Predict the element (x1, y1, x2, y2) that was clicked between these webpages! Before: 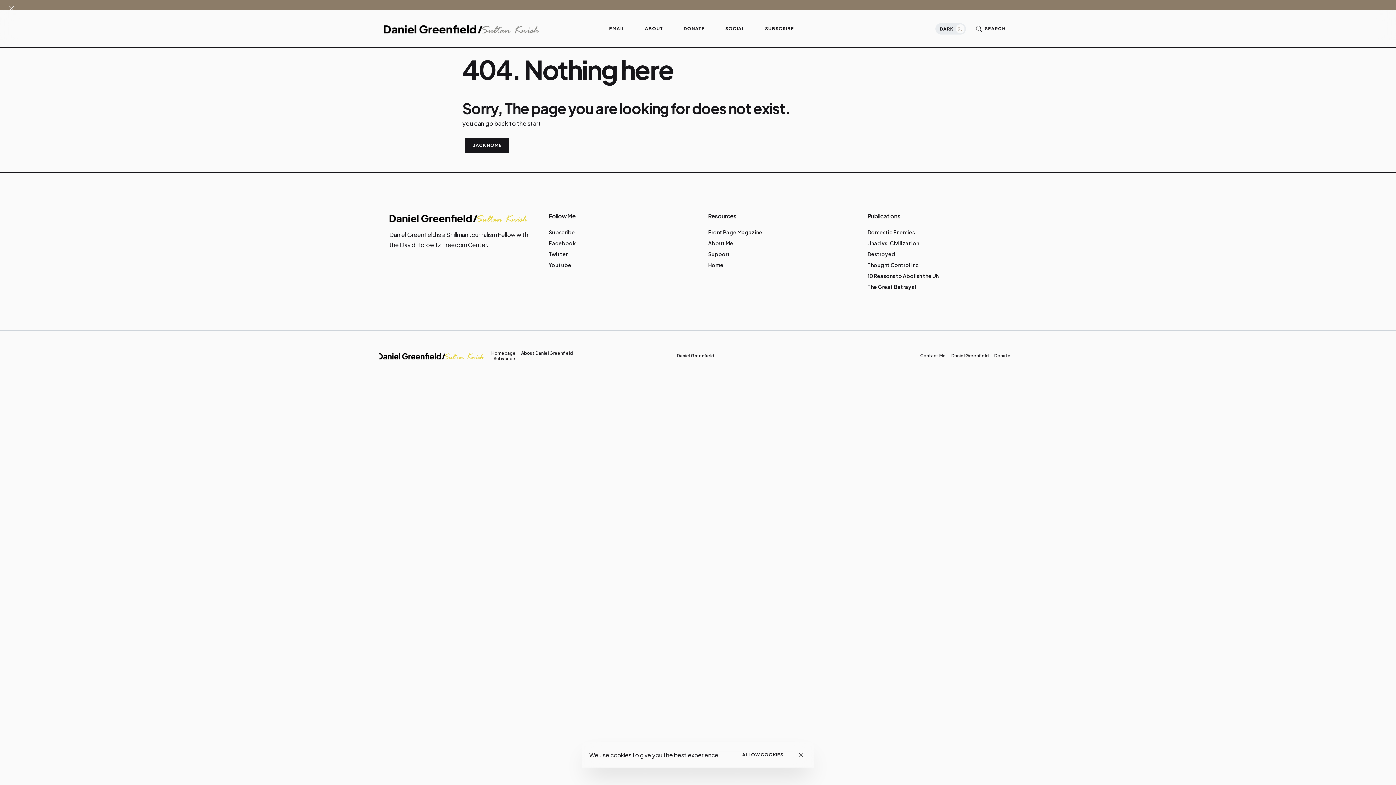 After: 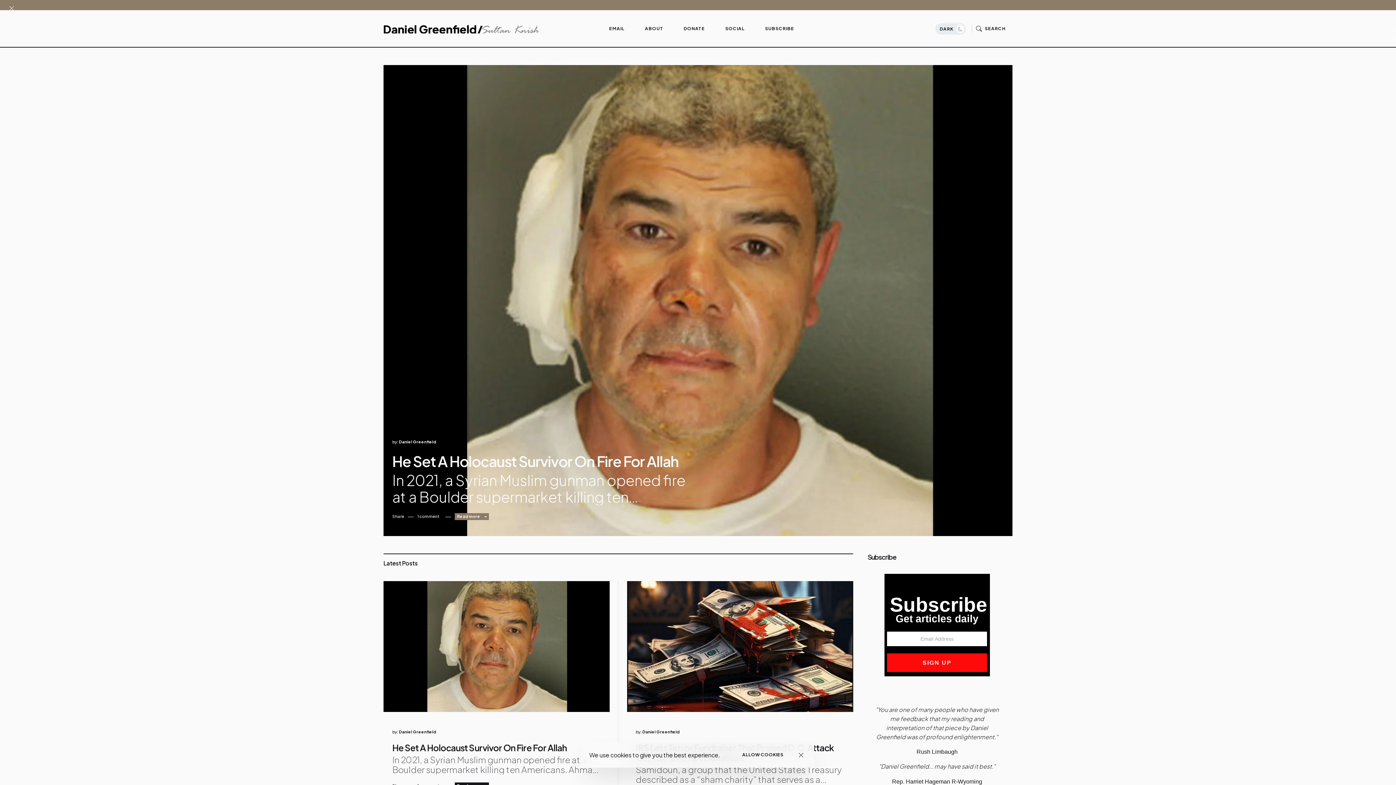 Action: label: Home bbox: (708, 261, 723, 268)